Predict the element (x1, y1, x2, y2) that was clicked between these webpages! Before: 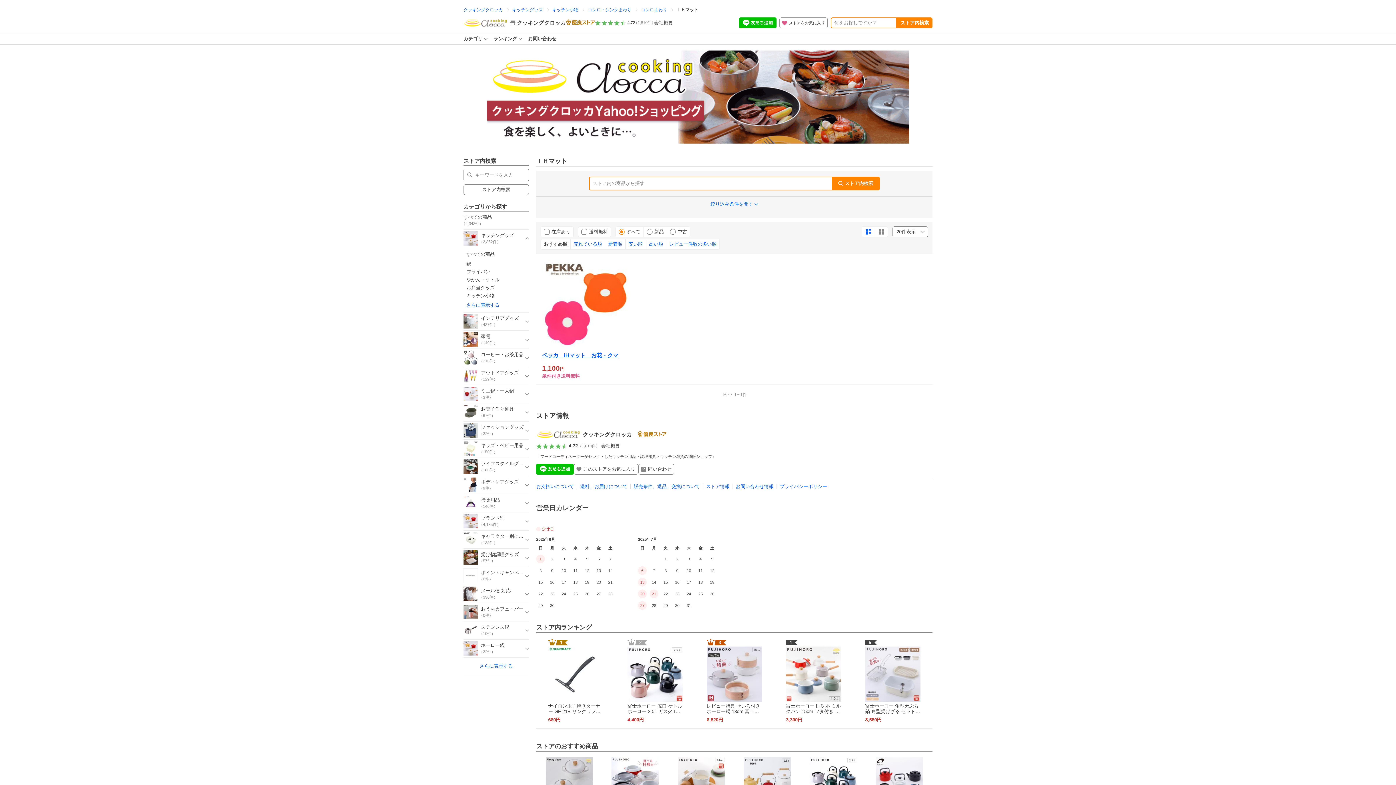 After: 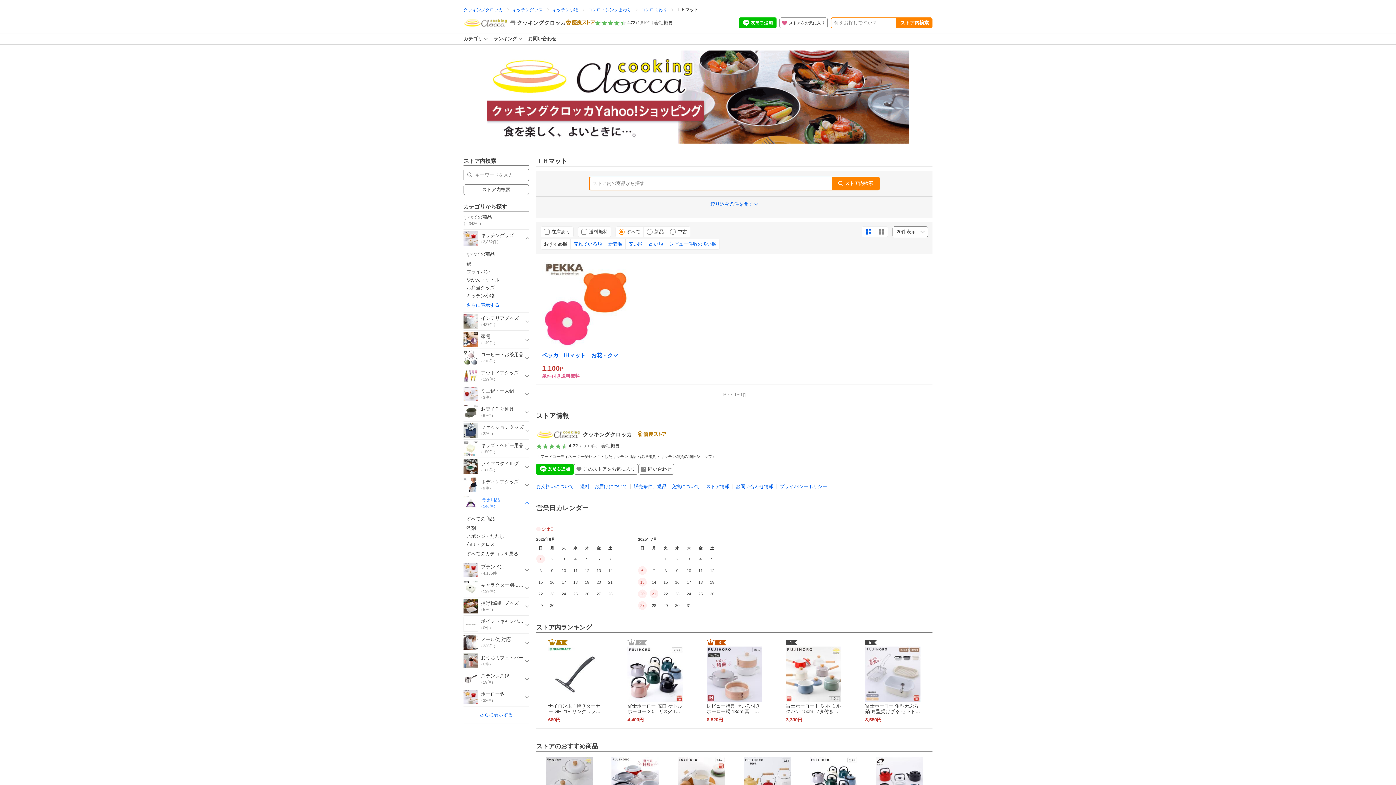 Action: bbox: (463, 494, 529, 512) label: 掃除用品
（146件）